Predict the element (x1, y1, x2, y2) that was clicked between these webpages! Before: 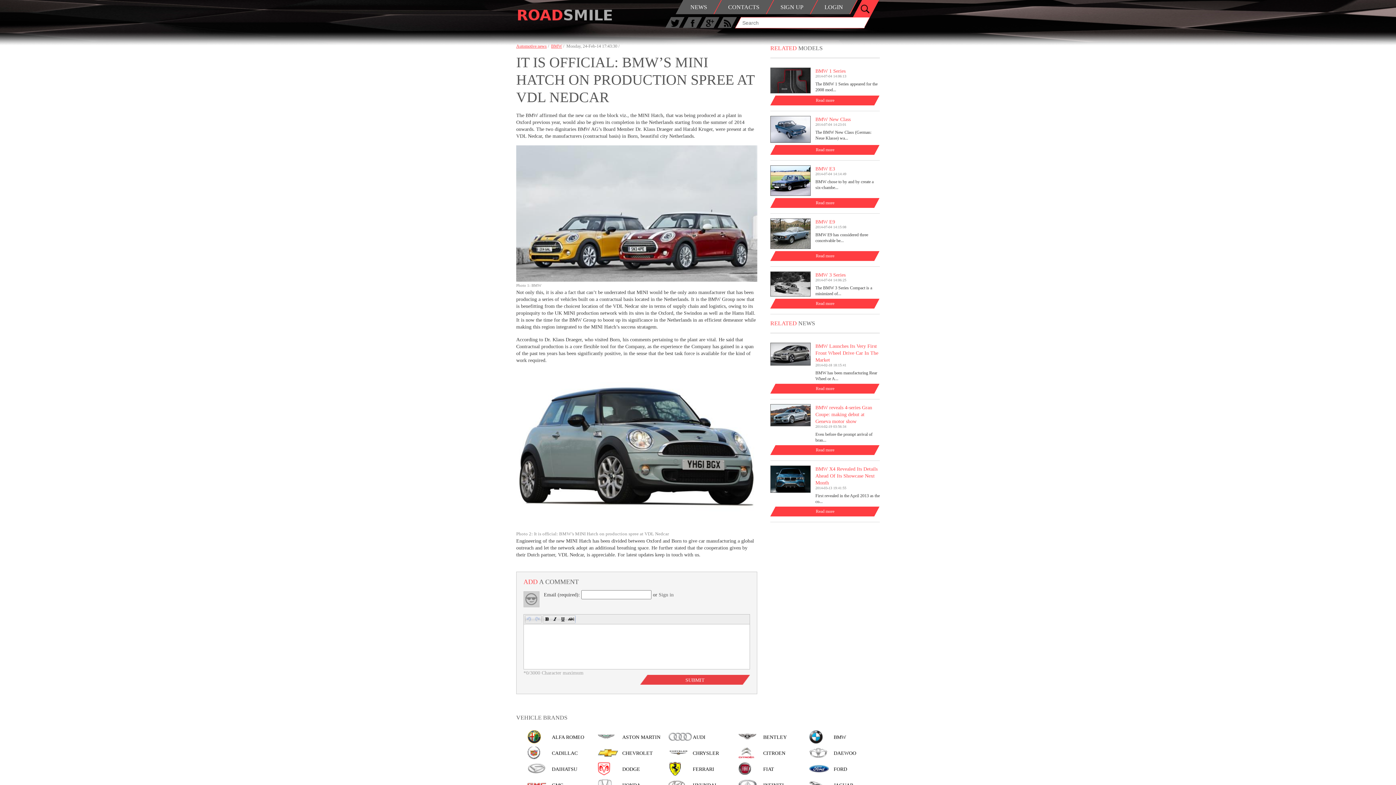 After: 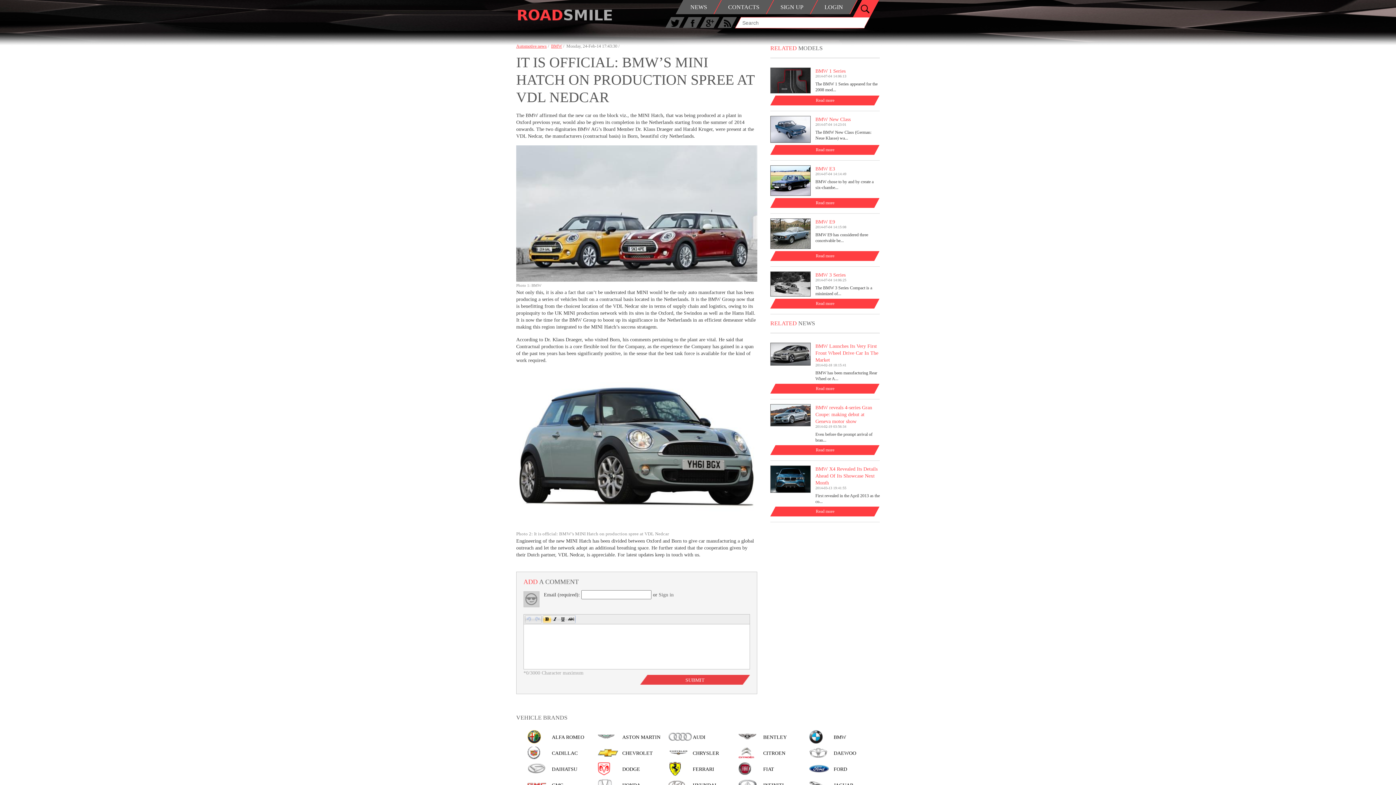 Action: bbox: (543, 615, 551, 623)